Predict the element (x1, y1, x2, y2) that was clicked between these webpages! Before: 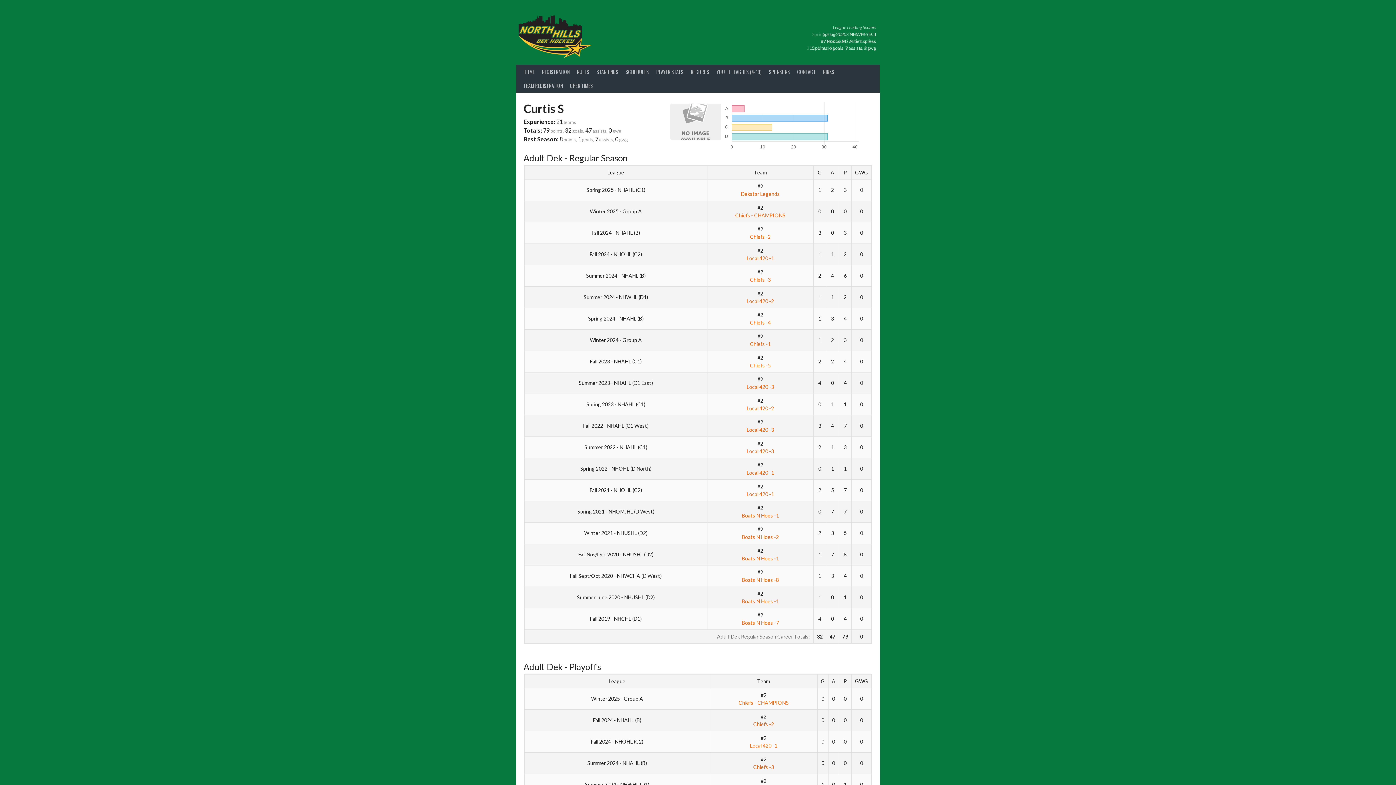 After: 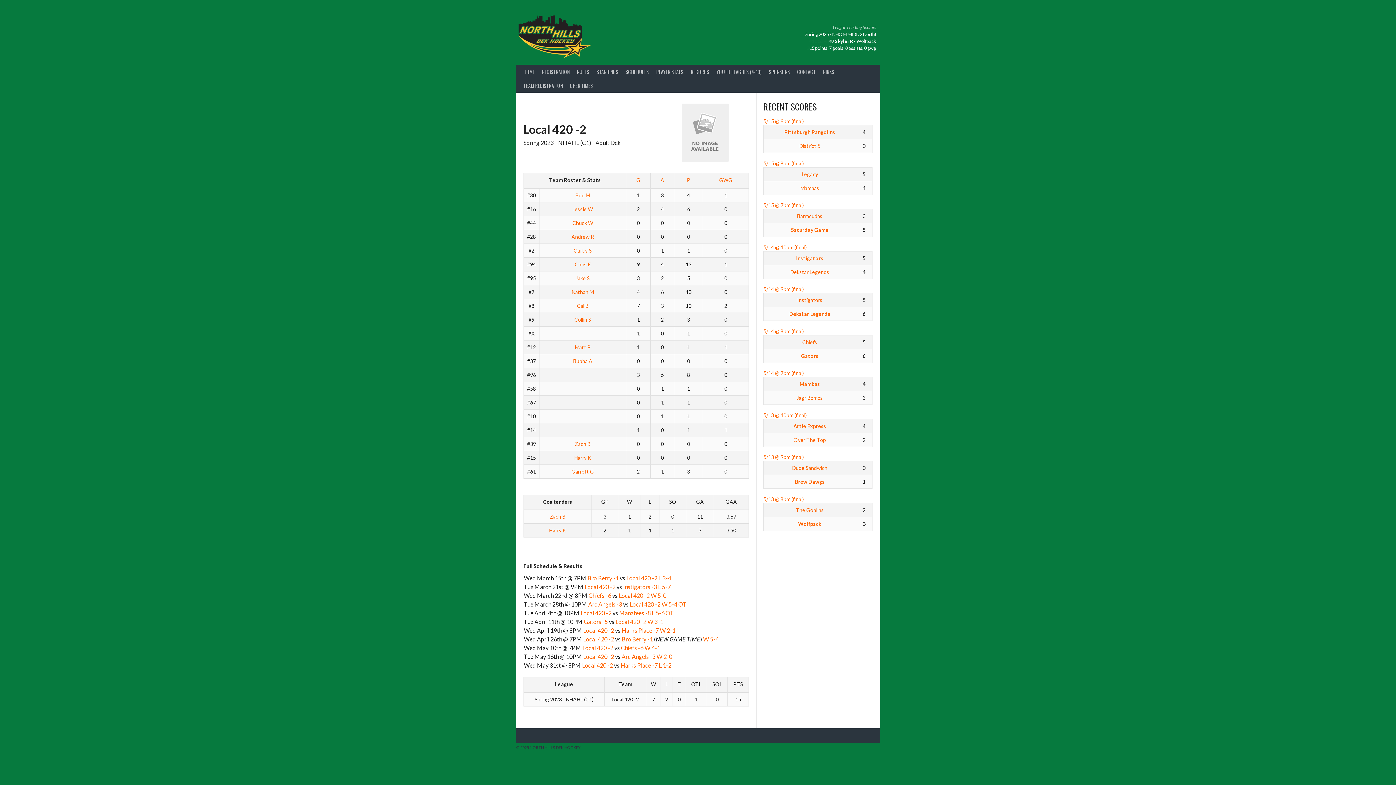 Action: label: Local 420 -2 bbox: (710, 404, 810, 412)